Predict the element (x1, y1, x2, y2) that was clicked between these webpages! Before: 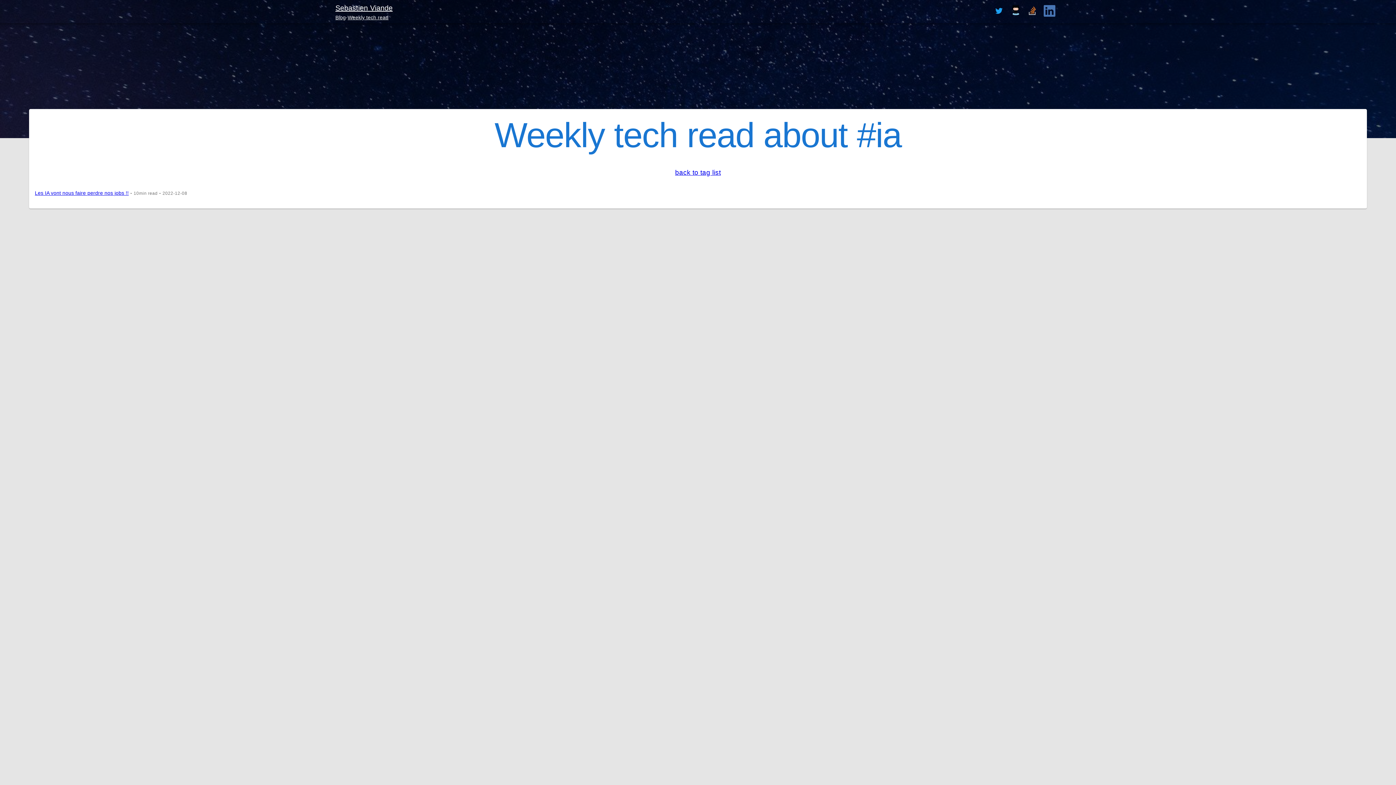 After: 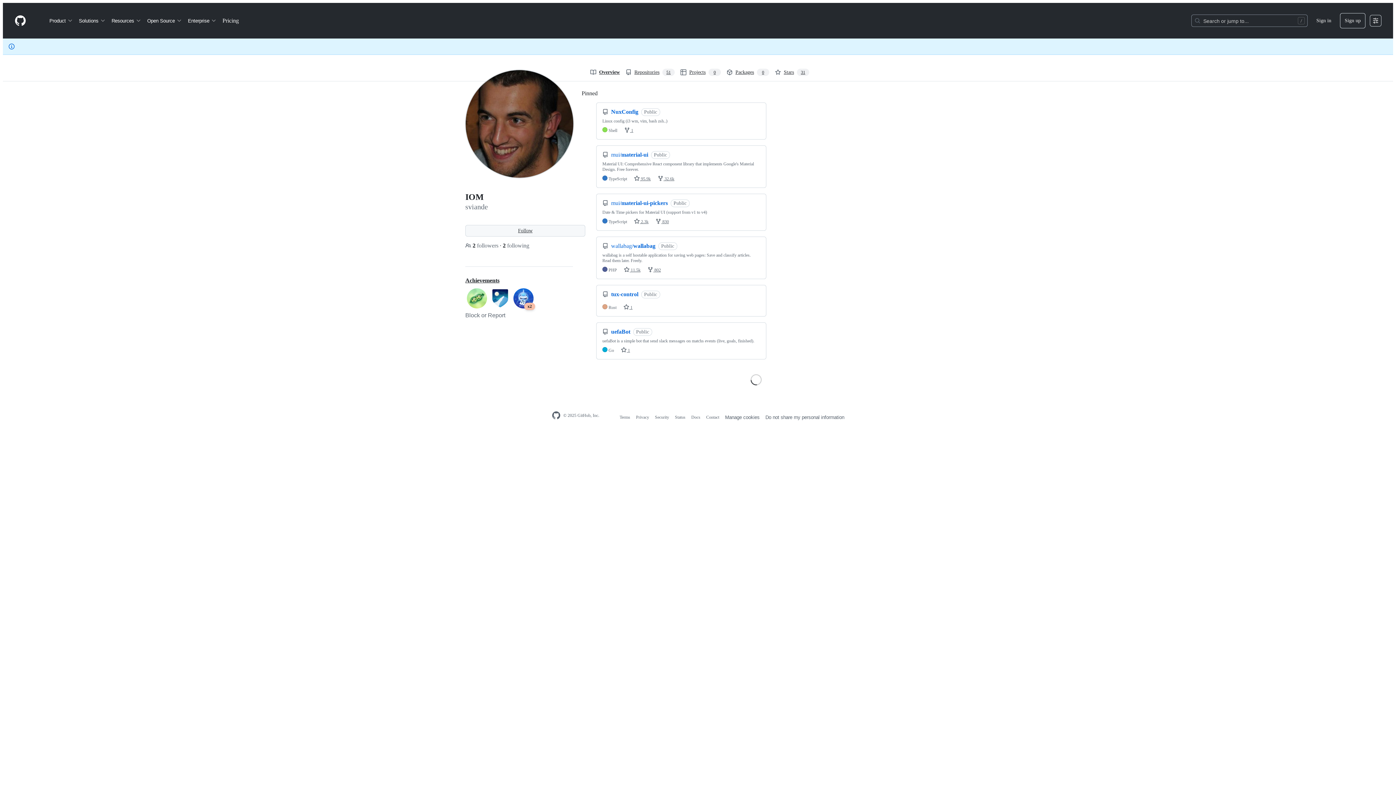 Action: bbox: (1010, 4, 1021, 18)